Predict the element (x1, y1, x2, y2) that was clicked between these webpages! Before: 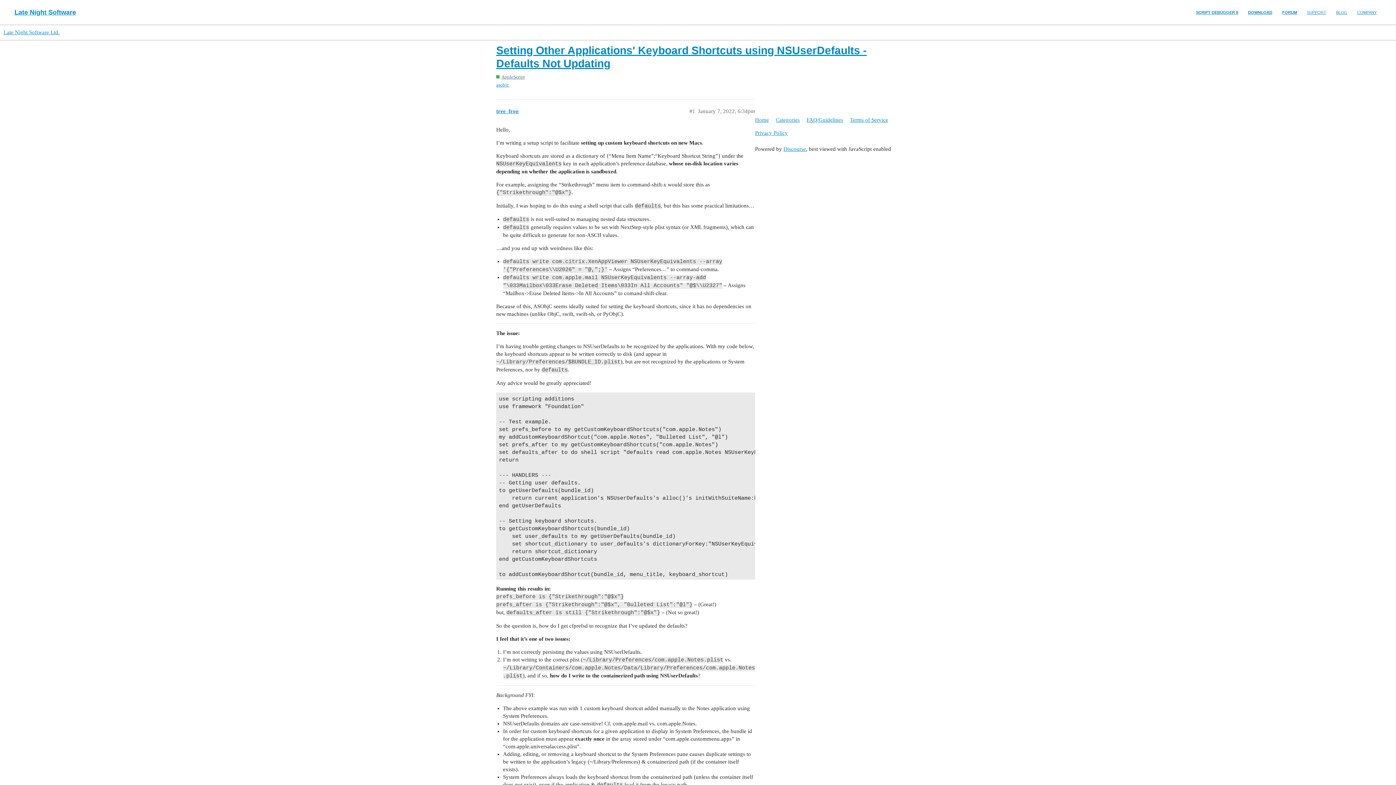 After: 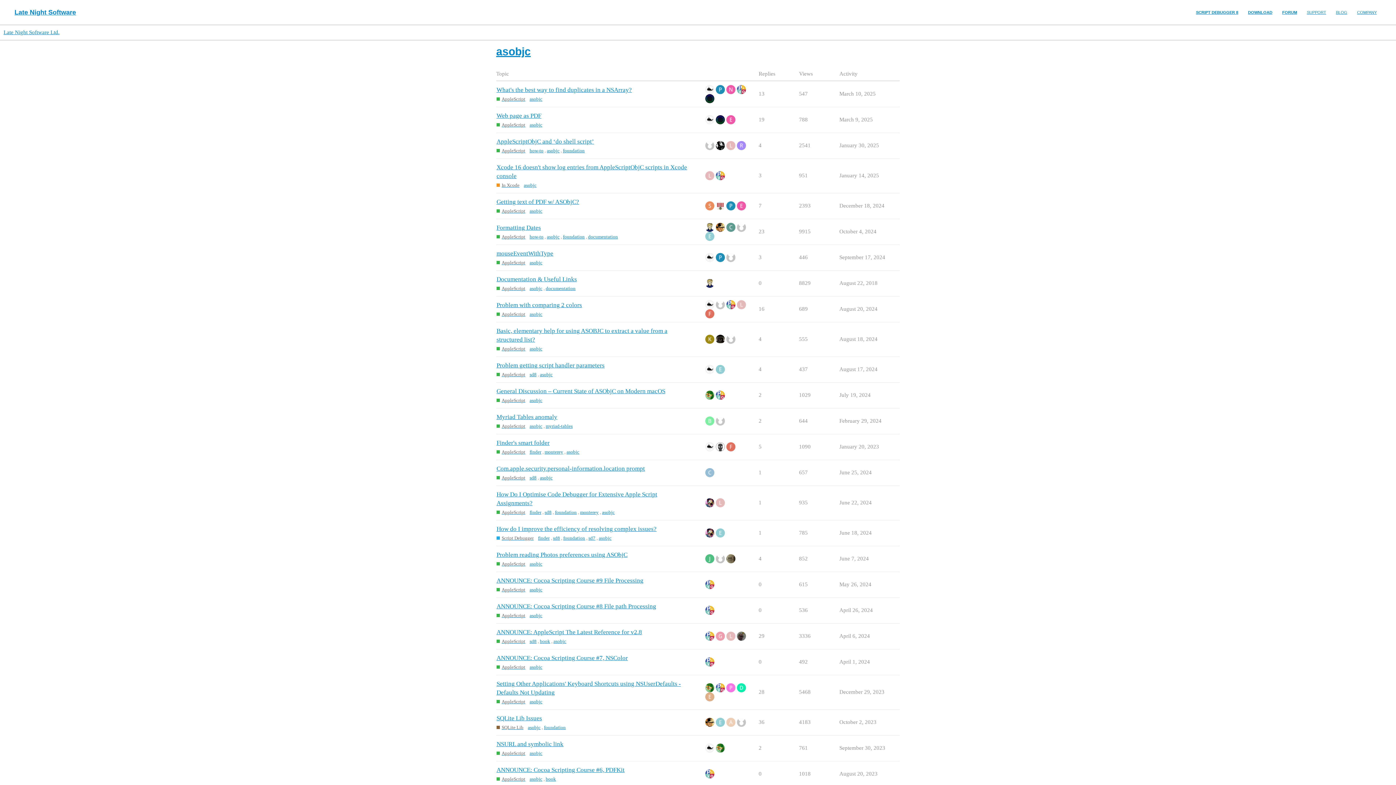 Action: label: asobjc bbox: (496, 81, 509, 88)